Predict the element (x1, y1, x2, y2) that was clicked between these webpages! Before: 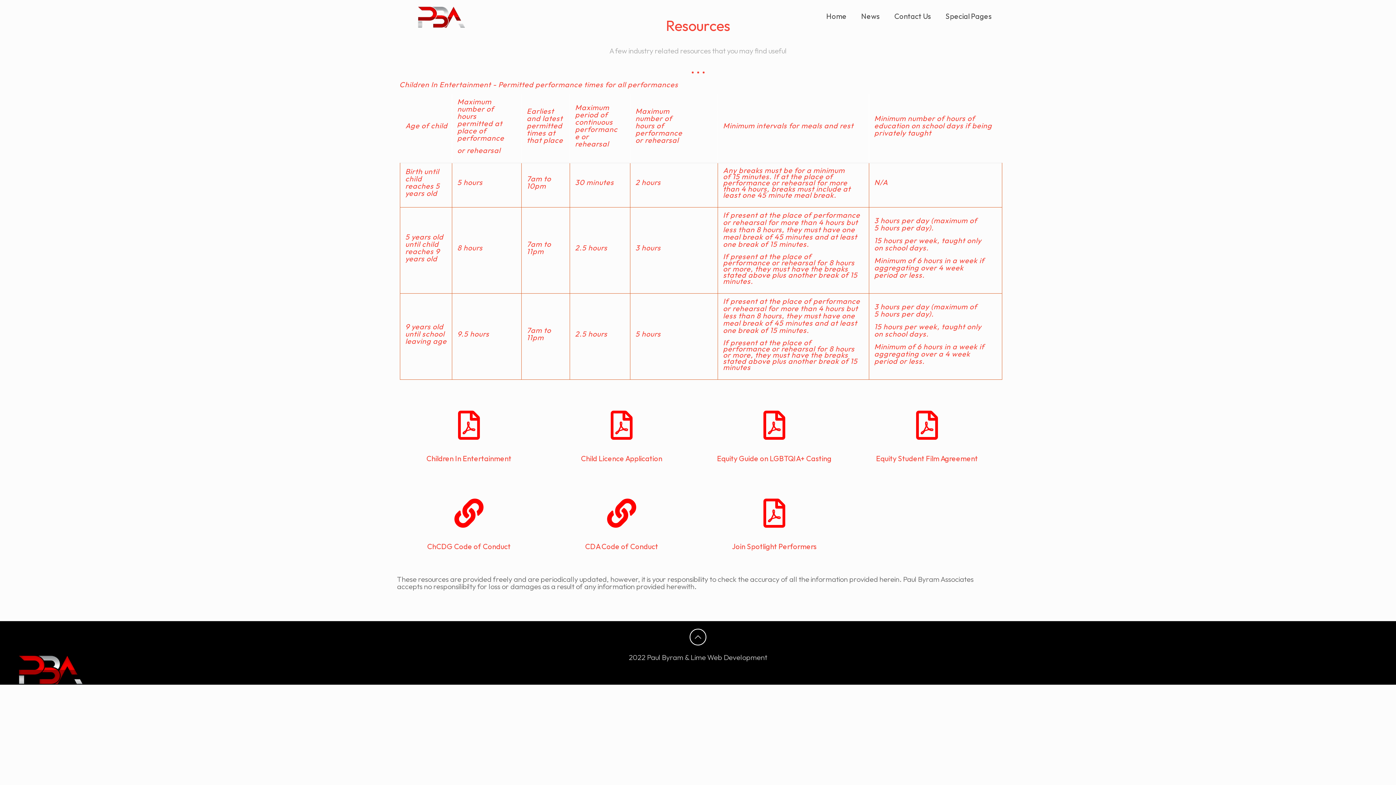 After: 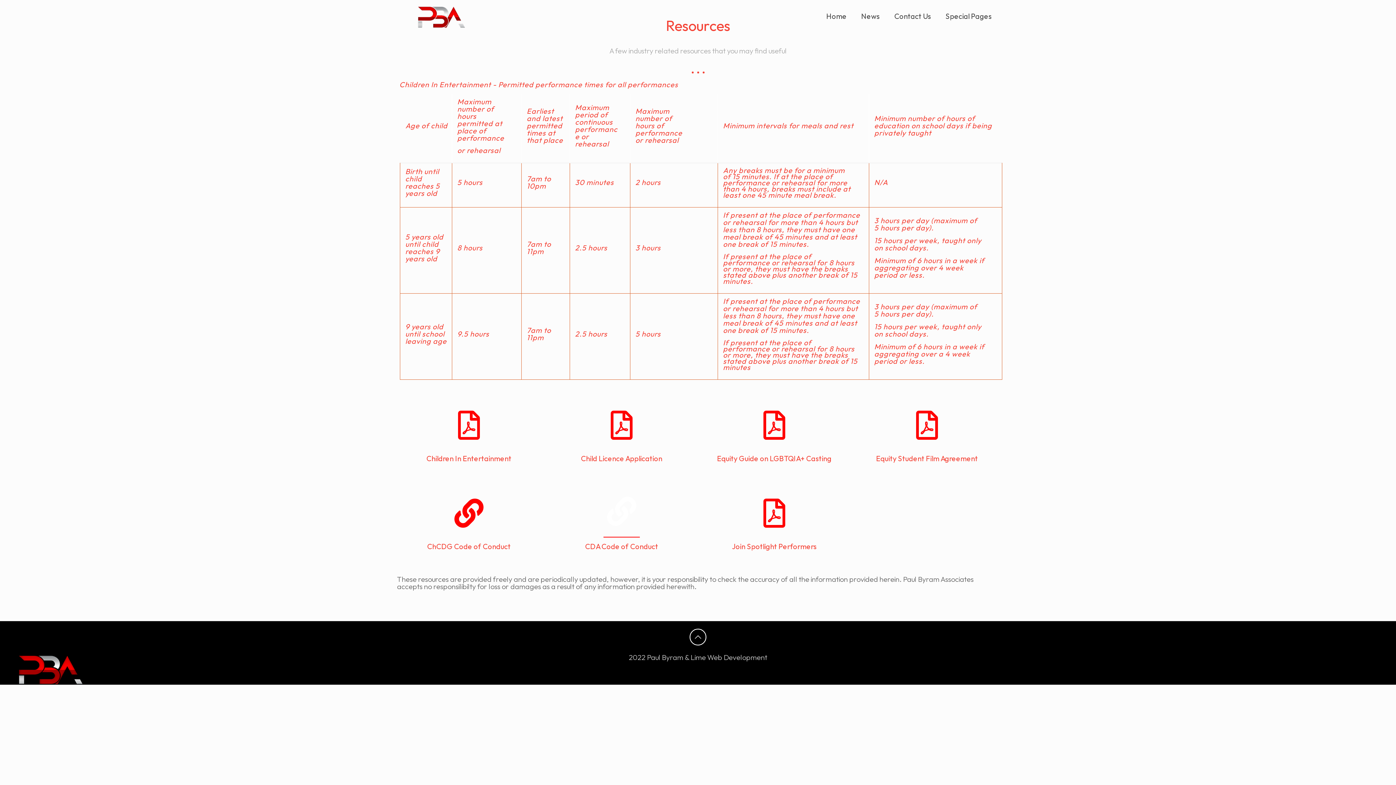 Action: bbox: (549, 491, 693, 550) label: CDA Code of Conduct